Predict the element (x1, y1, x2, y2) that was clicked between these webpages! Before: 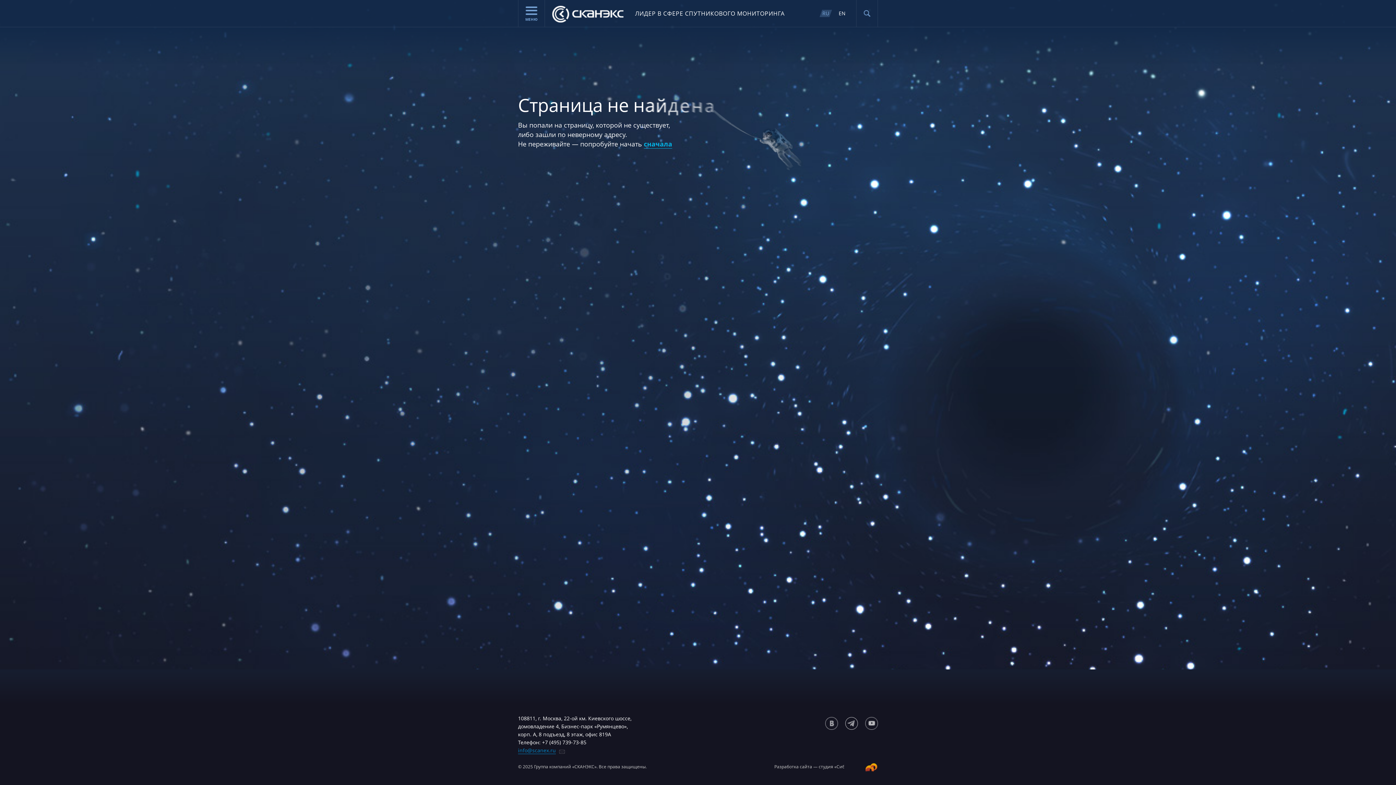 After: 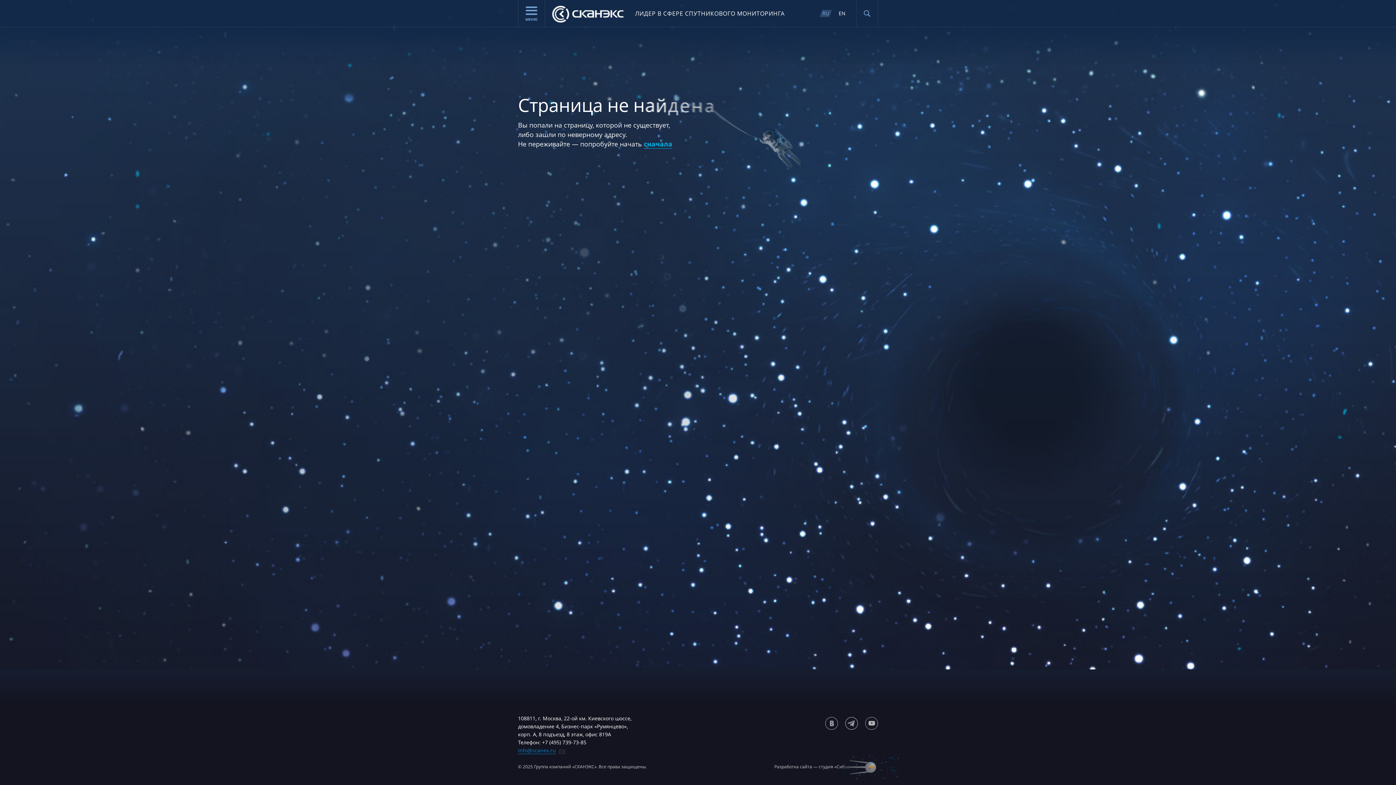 Action: bbox: (865, 763, 877, 771)